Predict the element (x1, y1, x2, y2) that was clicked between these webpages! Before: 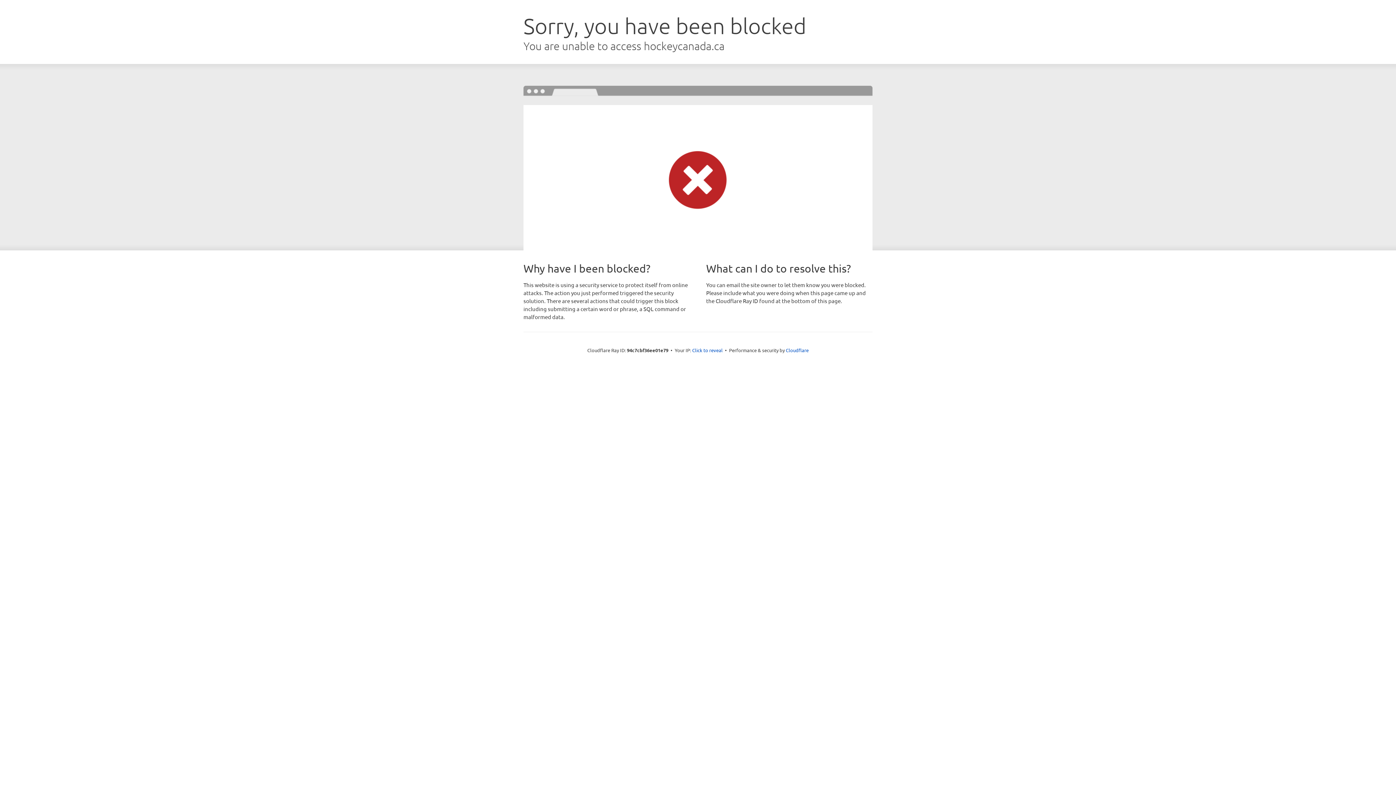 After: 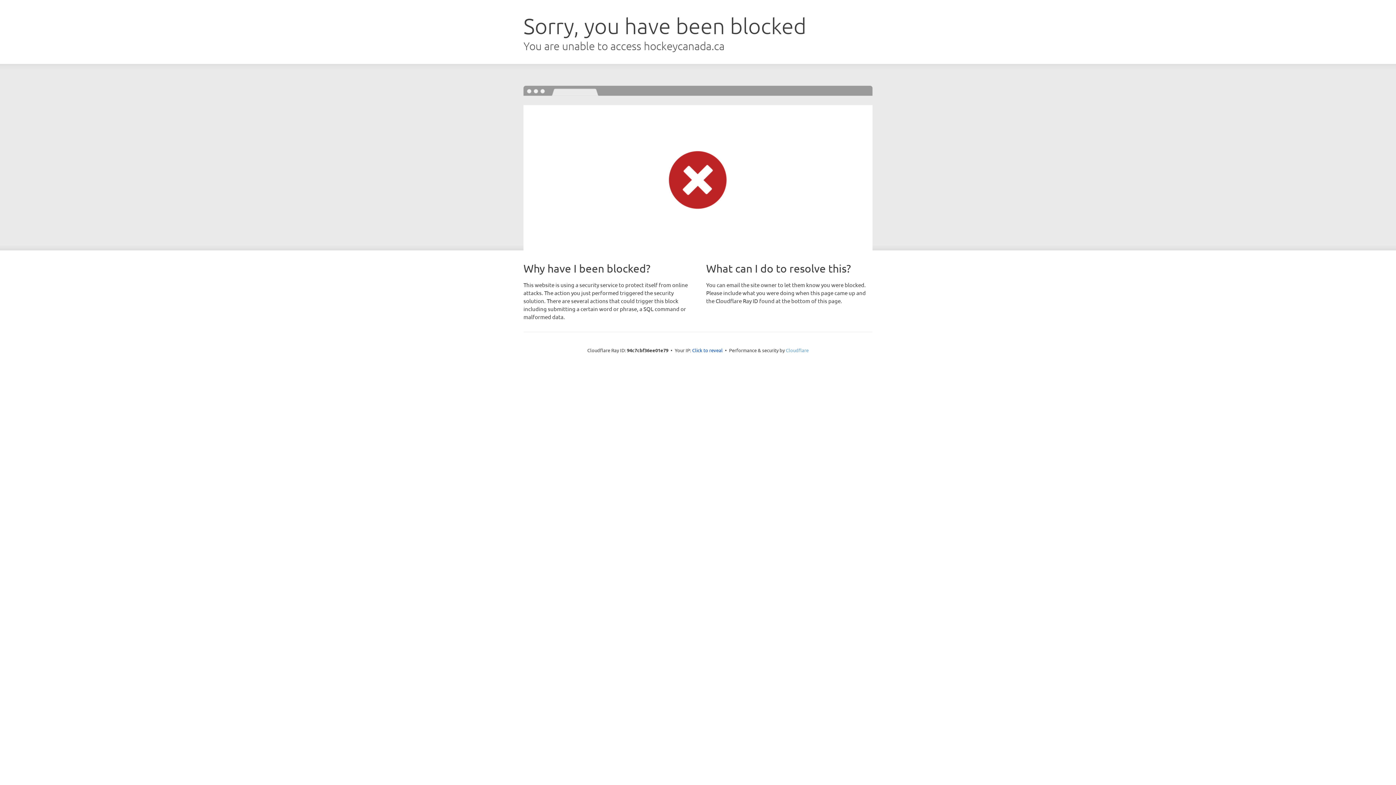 Action: label: Cloudflare bbox: (786, 347, 808, 353)